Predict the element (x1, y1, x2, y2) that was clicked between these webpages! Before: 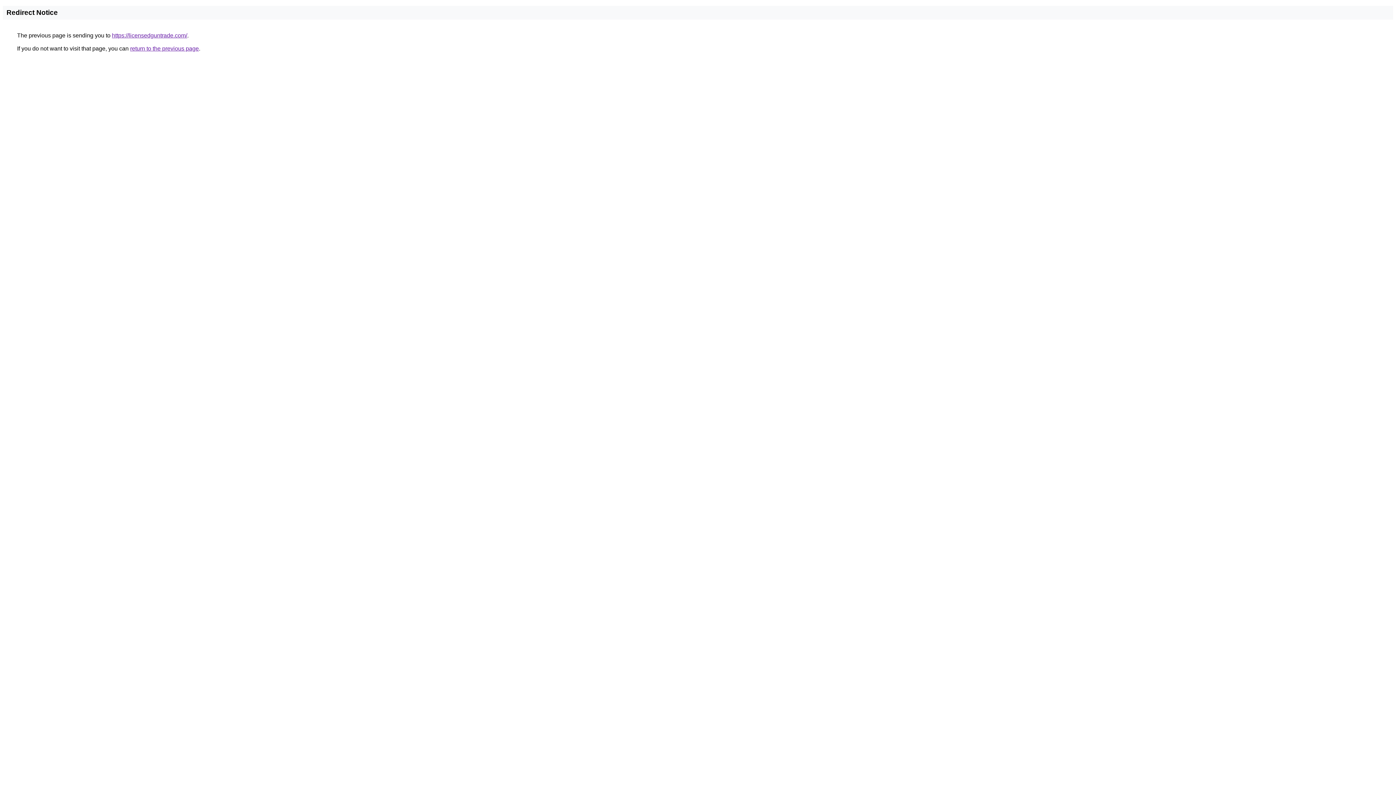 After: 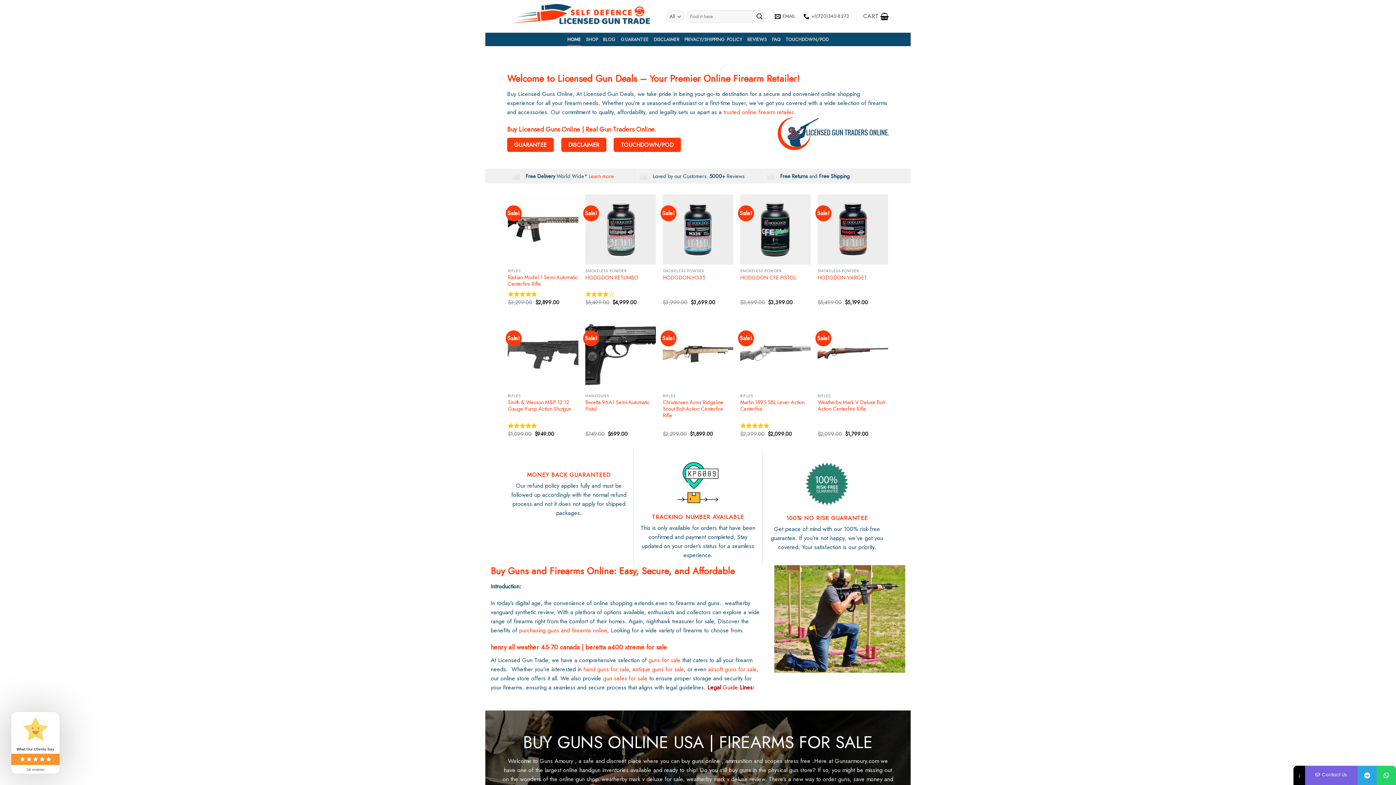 Action: label: https://licensedguntrade.com/ bbox: (112, 32, 187, 38)